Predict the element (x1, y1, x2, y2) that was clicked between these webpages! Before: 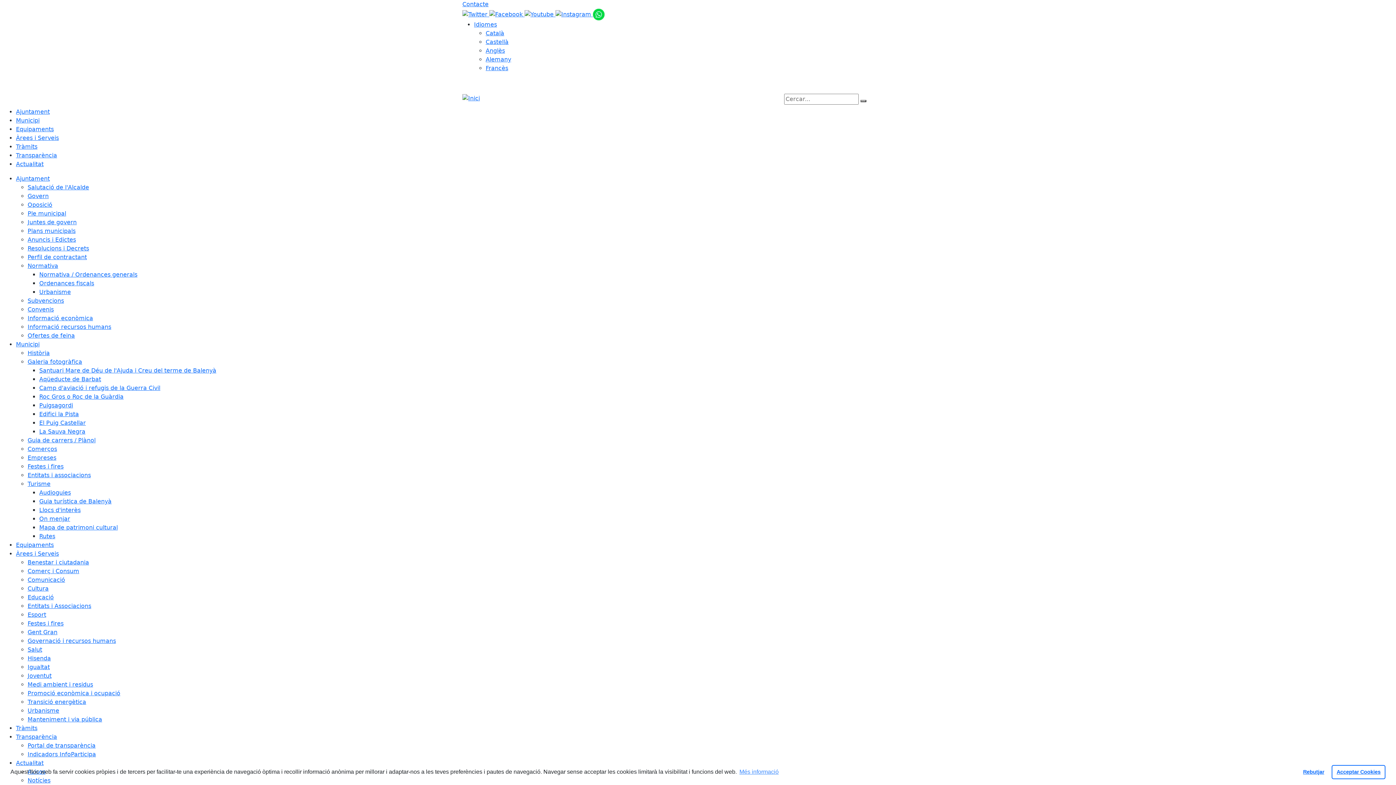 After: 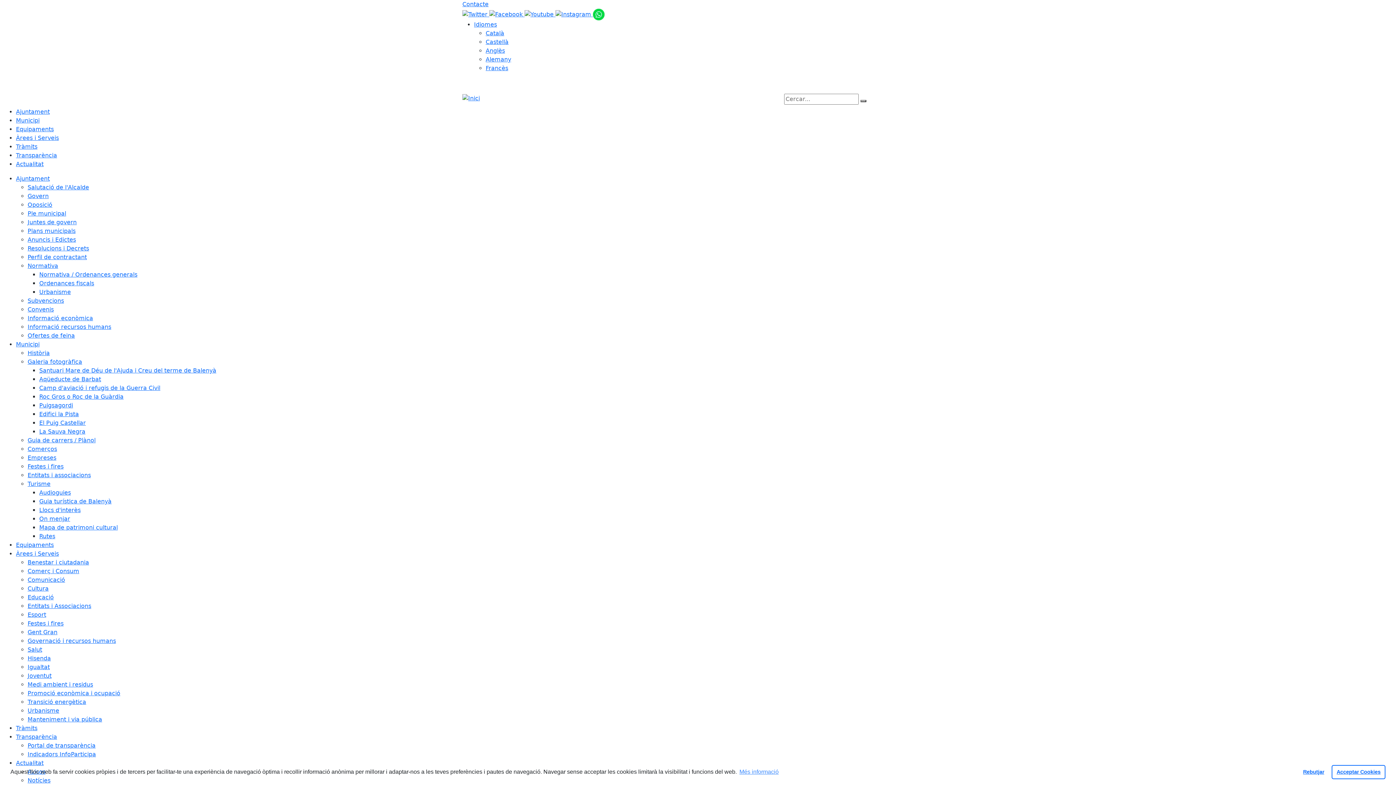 Action: bbox: (16, 541, 53, 548) label: Equipaments